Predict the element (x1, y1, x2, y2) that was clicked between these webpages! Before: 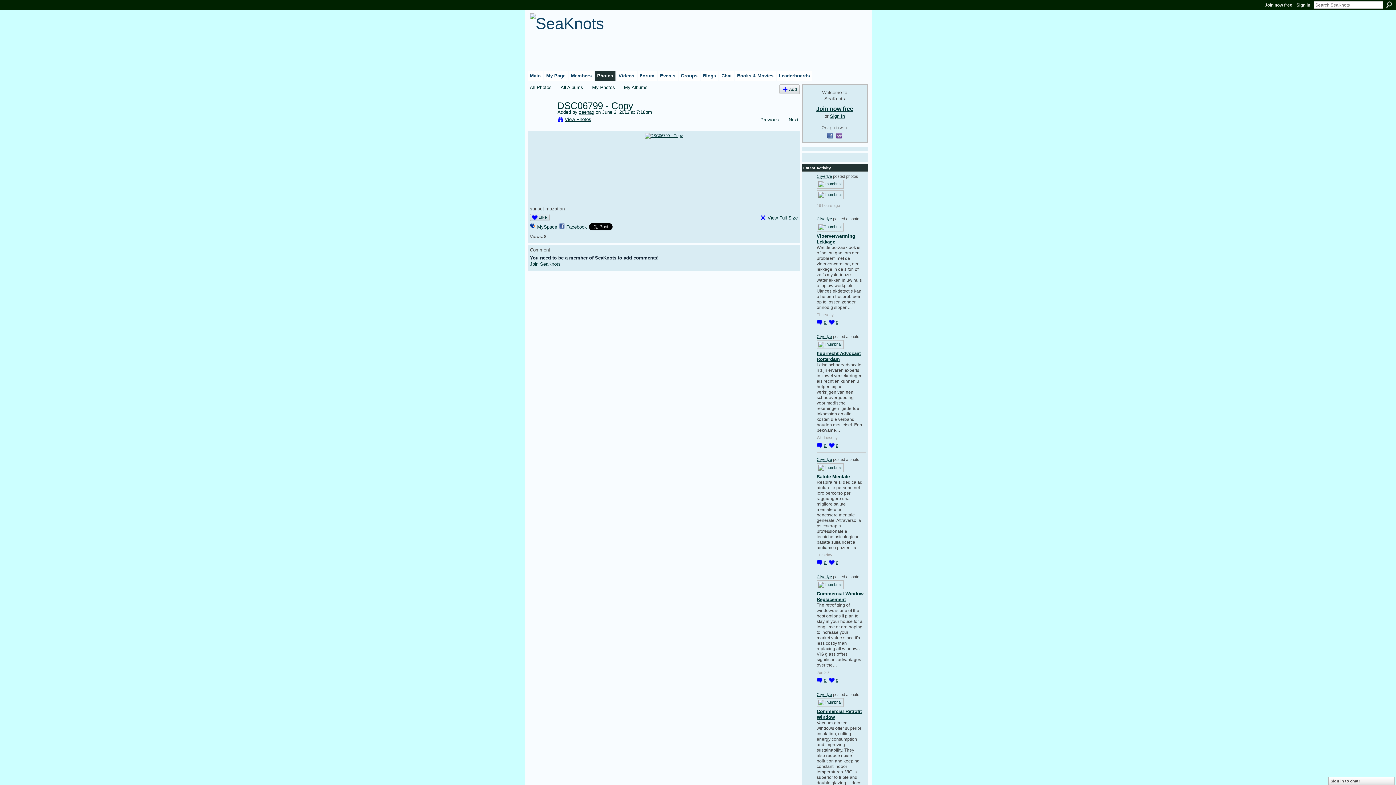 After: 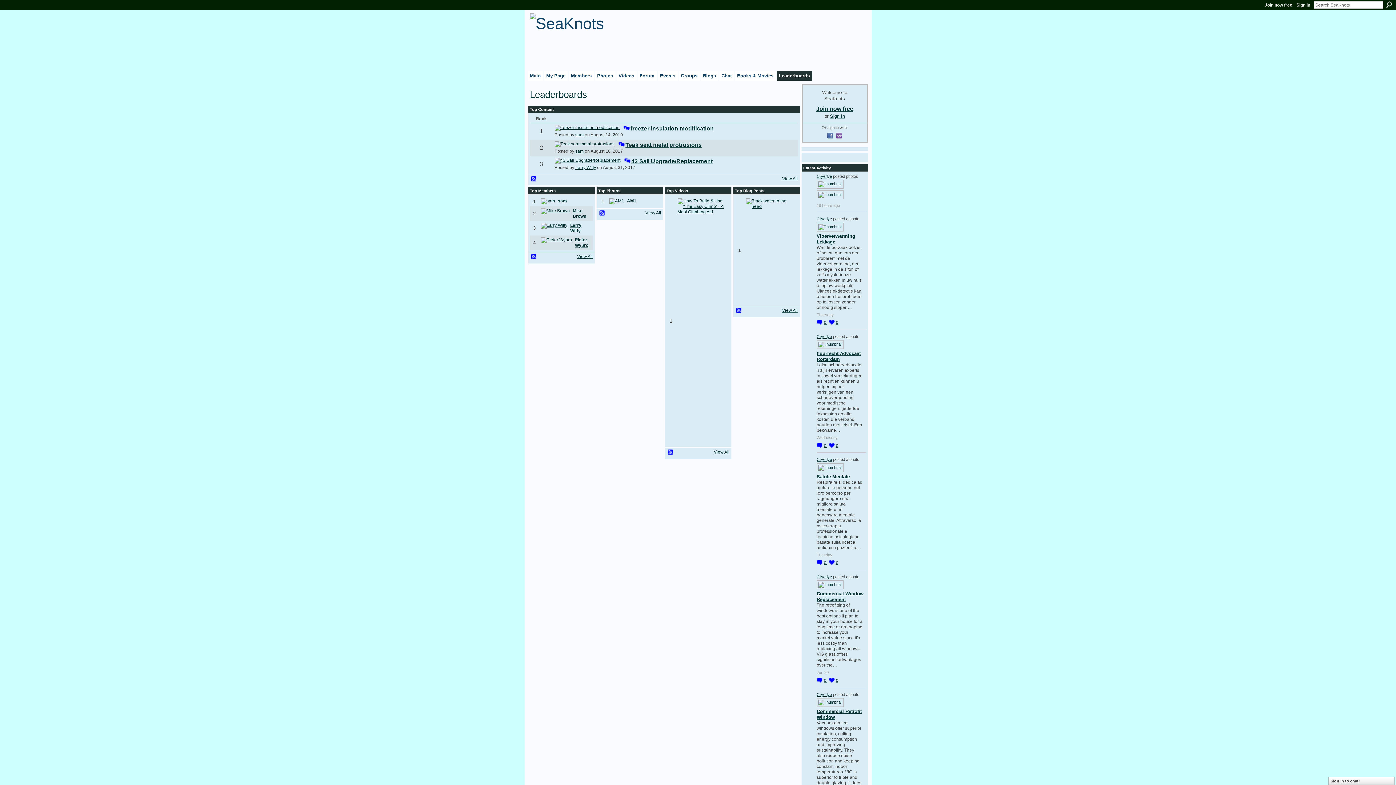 Action: bbox: (776, 71, 812, 80) label: Leaderboards